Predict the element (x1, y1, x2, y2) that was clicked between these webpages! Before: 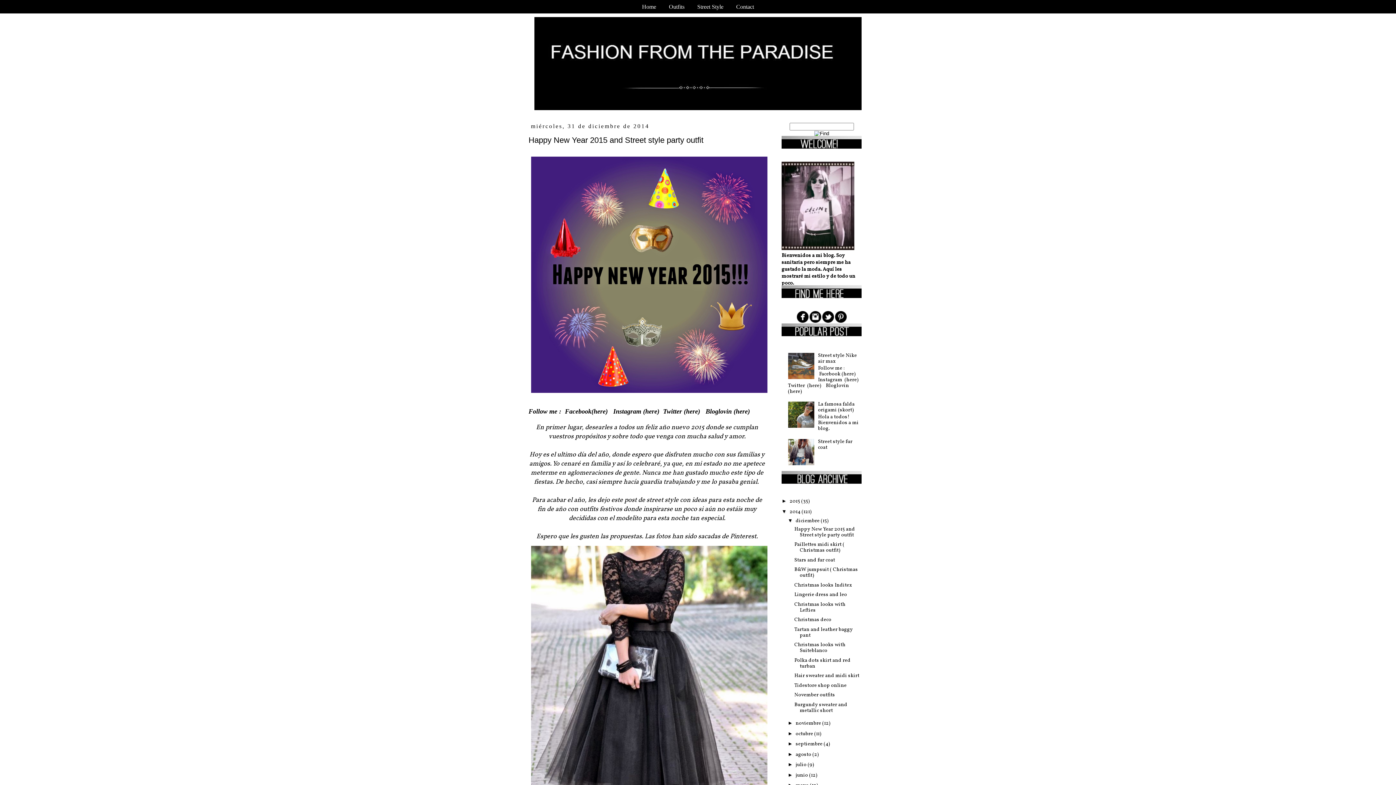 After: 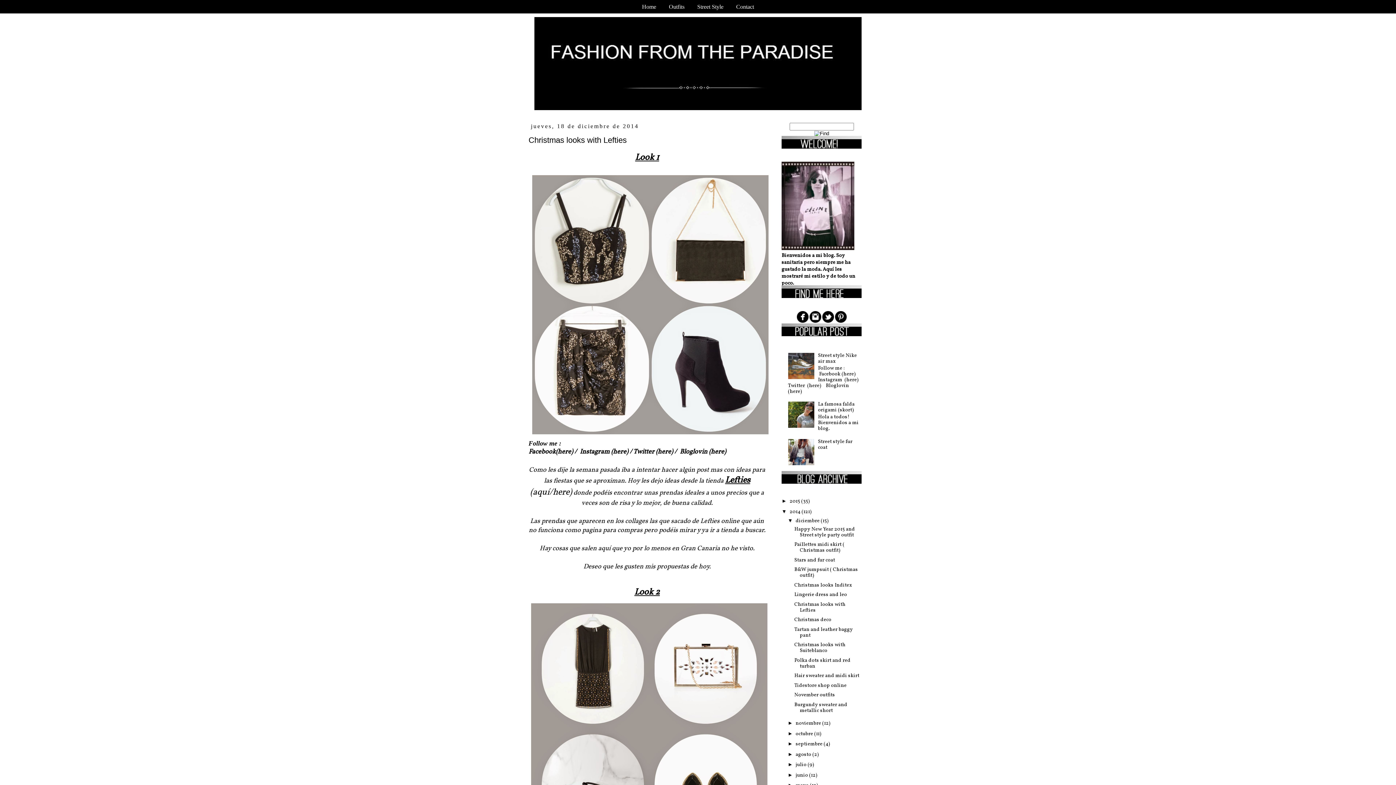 Action: bbox: (794, 601, 845, 614) label: Christmas looks with Lefties